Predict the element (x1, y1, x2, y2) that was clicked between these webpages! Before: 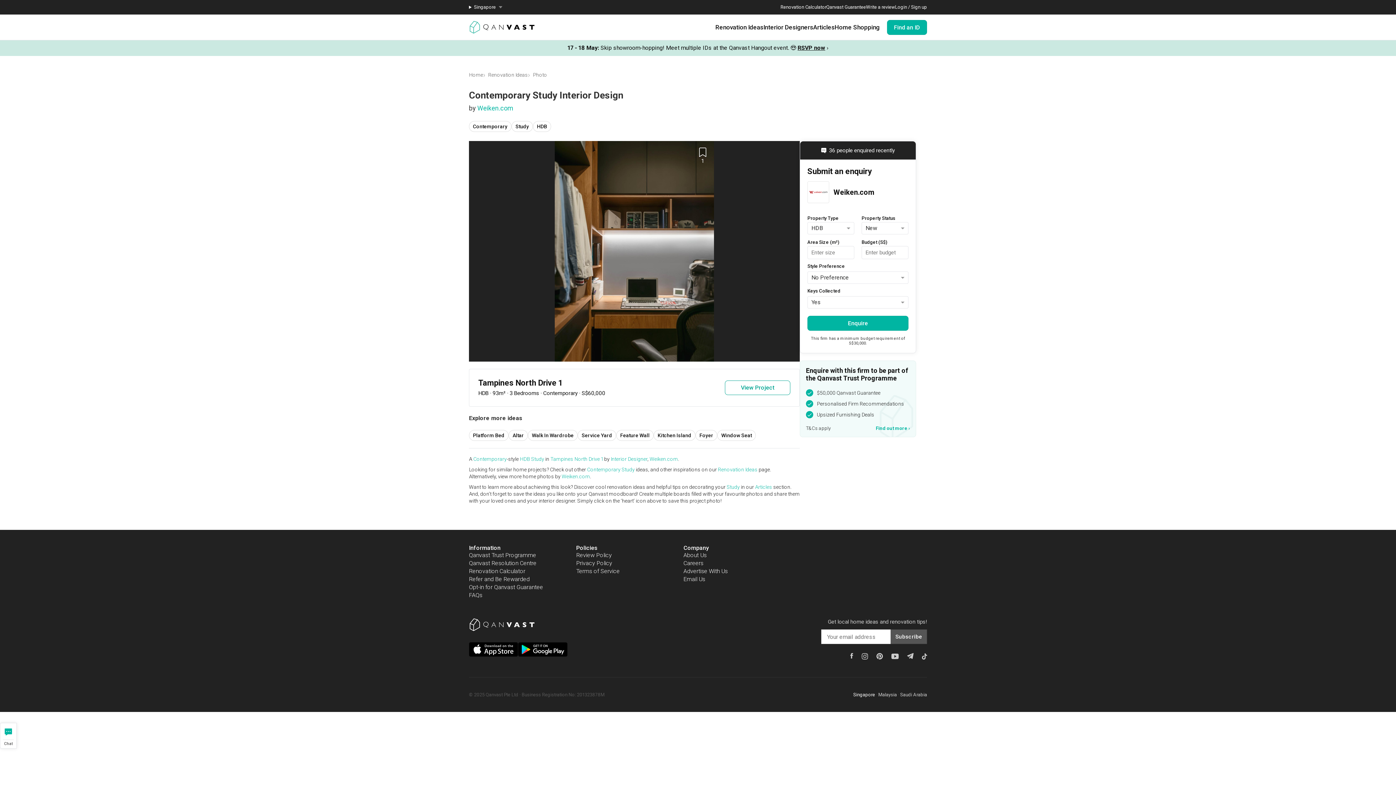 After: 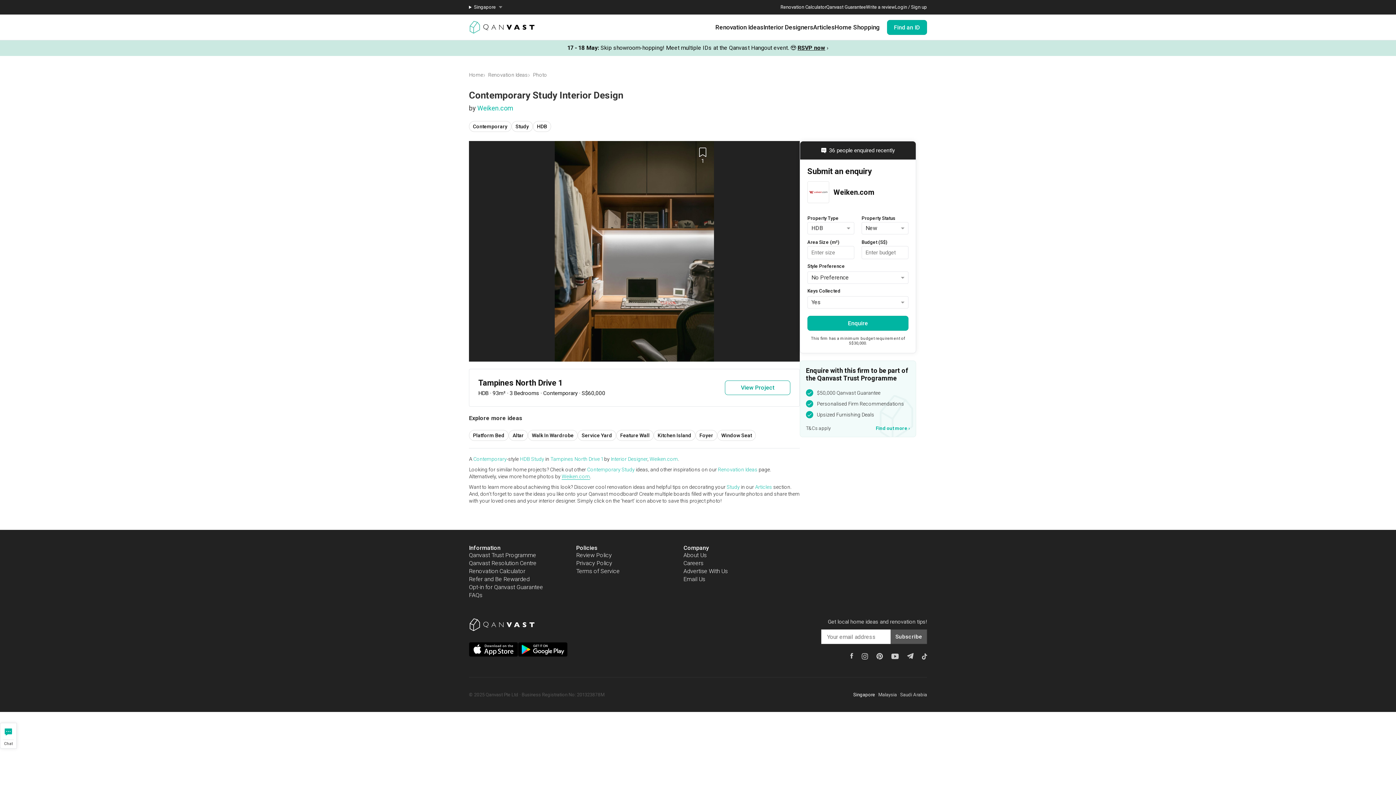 Action: label: Weiken.com bbox: (561, 473, 590, 480)